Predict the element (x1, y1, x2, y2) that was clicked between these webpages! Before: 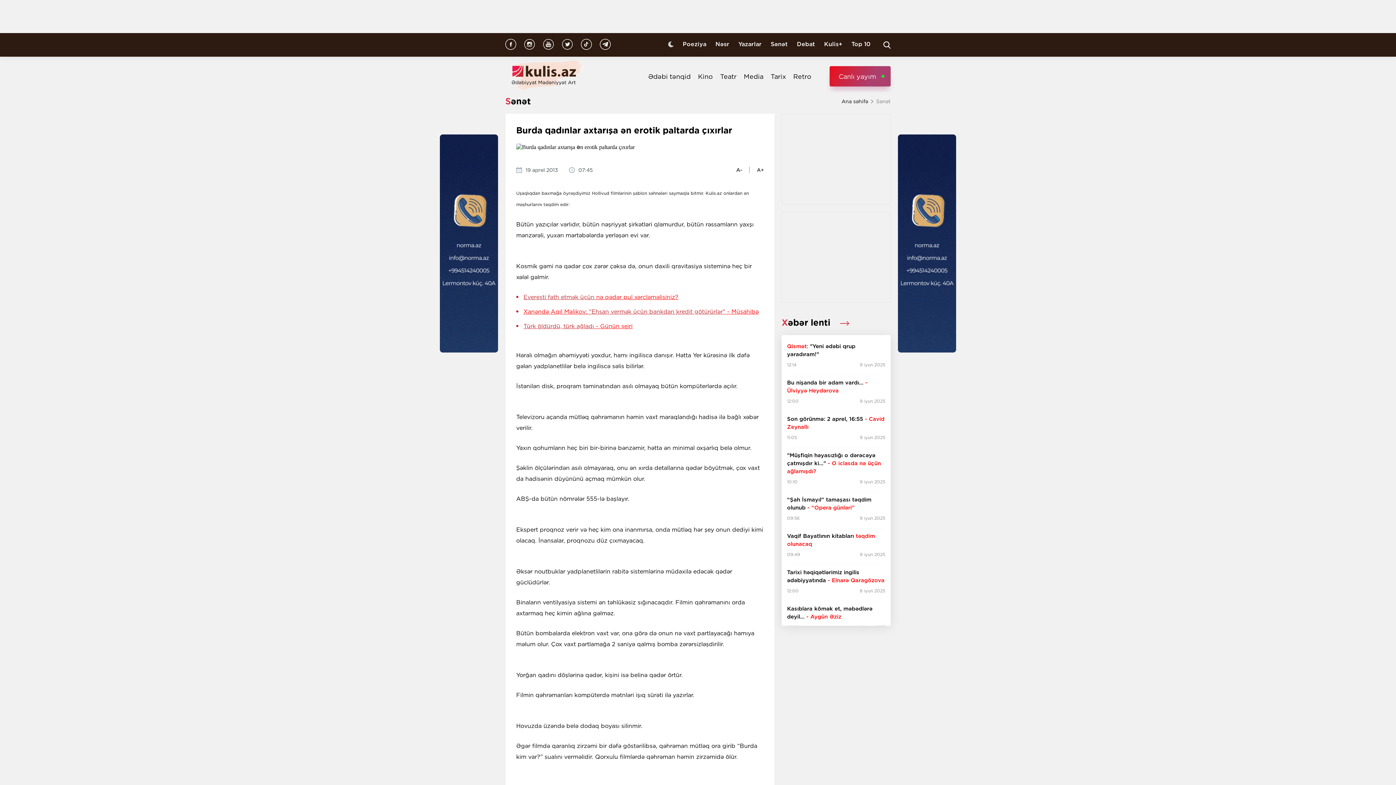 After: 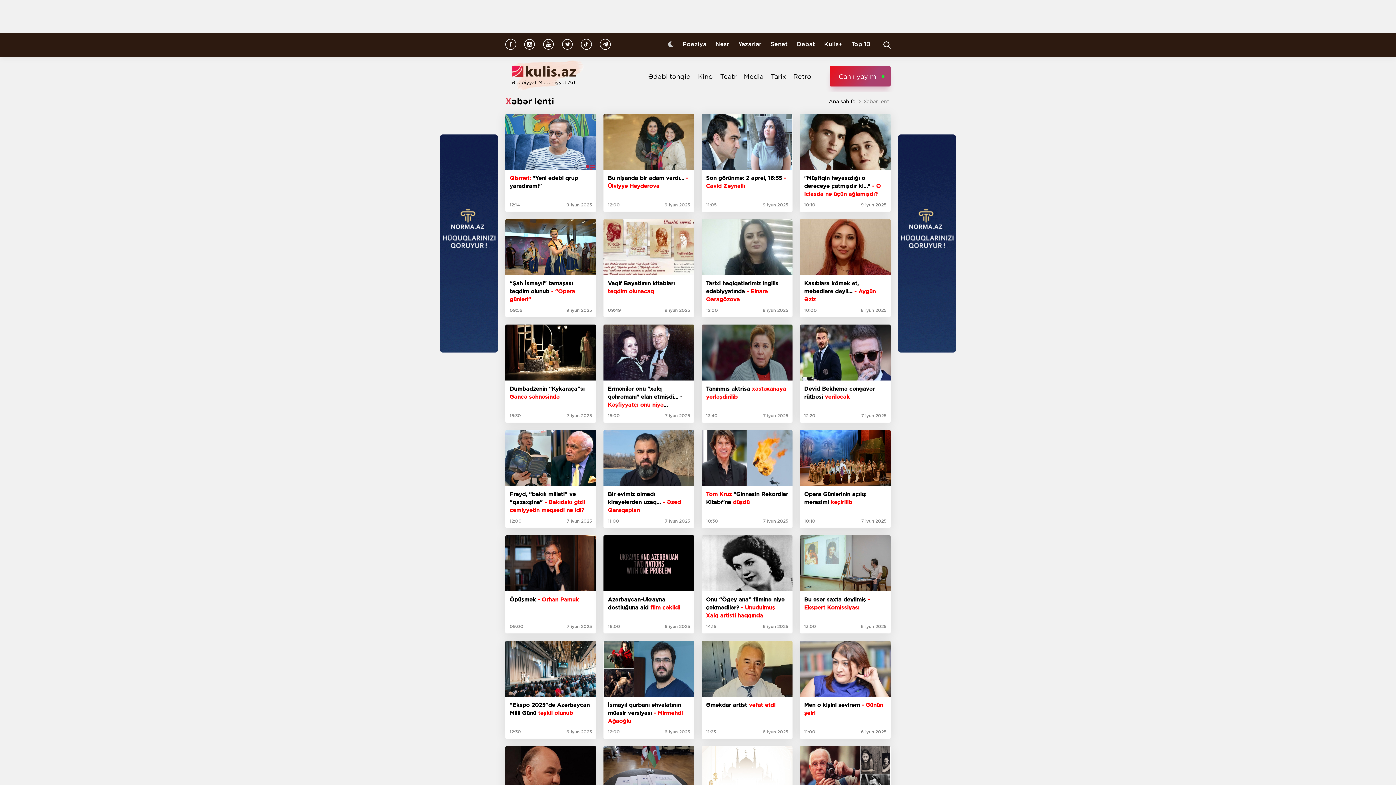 Action: label: Xəbər lenti  bbox: (781, 317, 890, 328)